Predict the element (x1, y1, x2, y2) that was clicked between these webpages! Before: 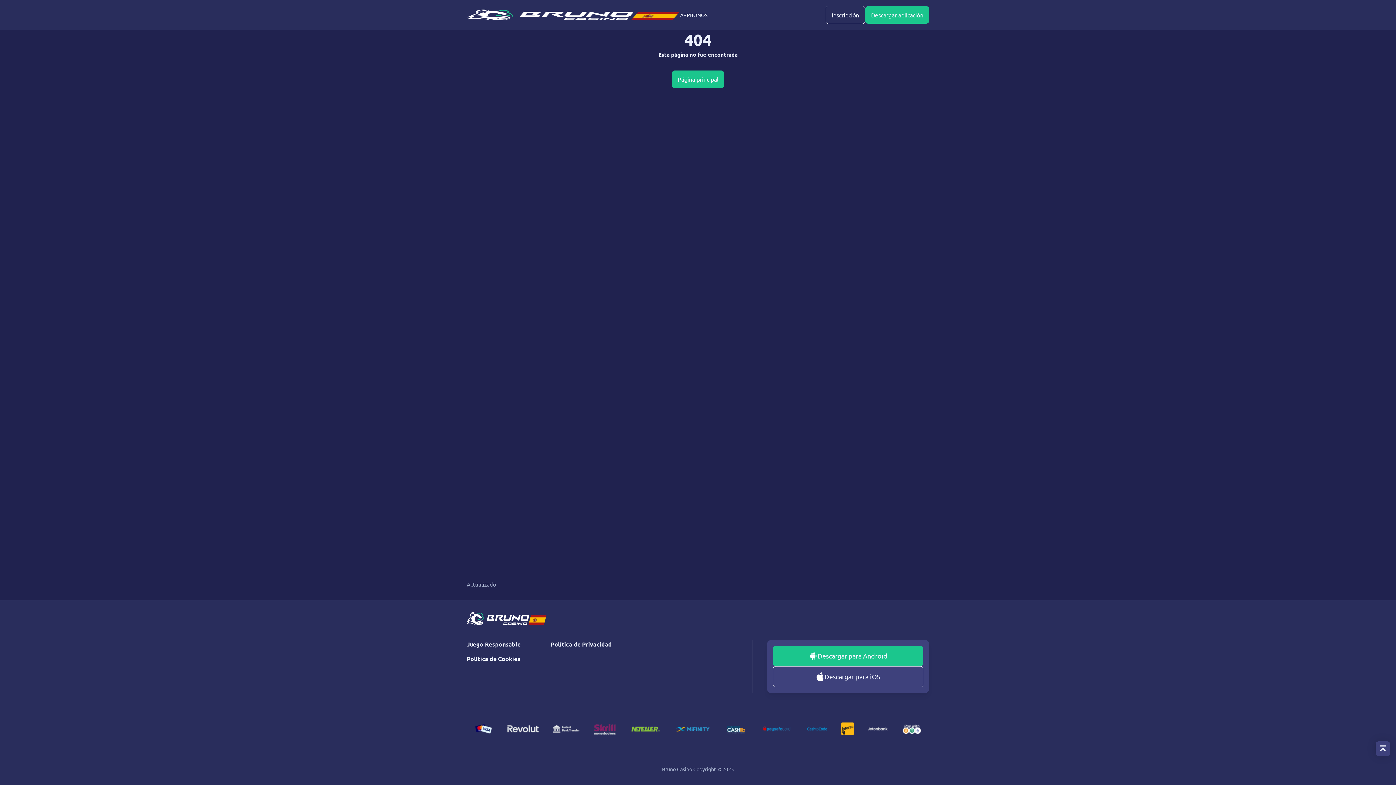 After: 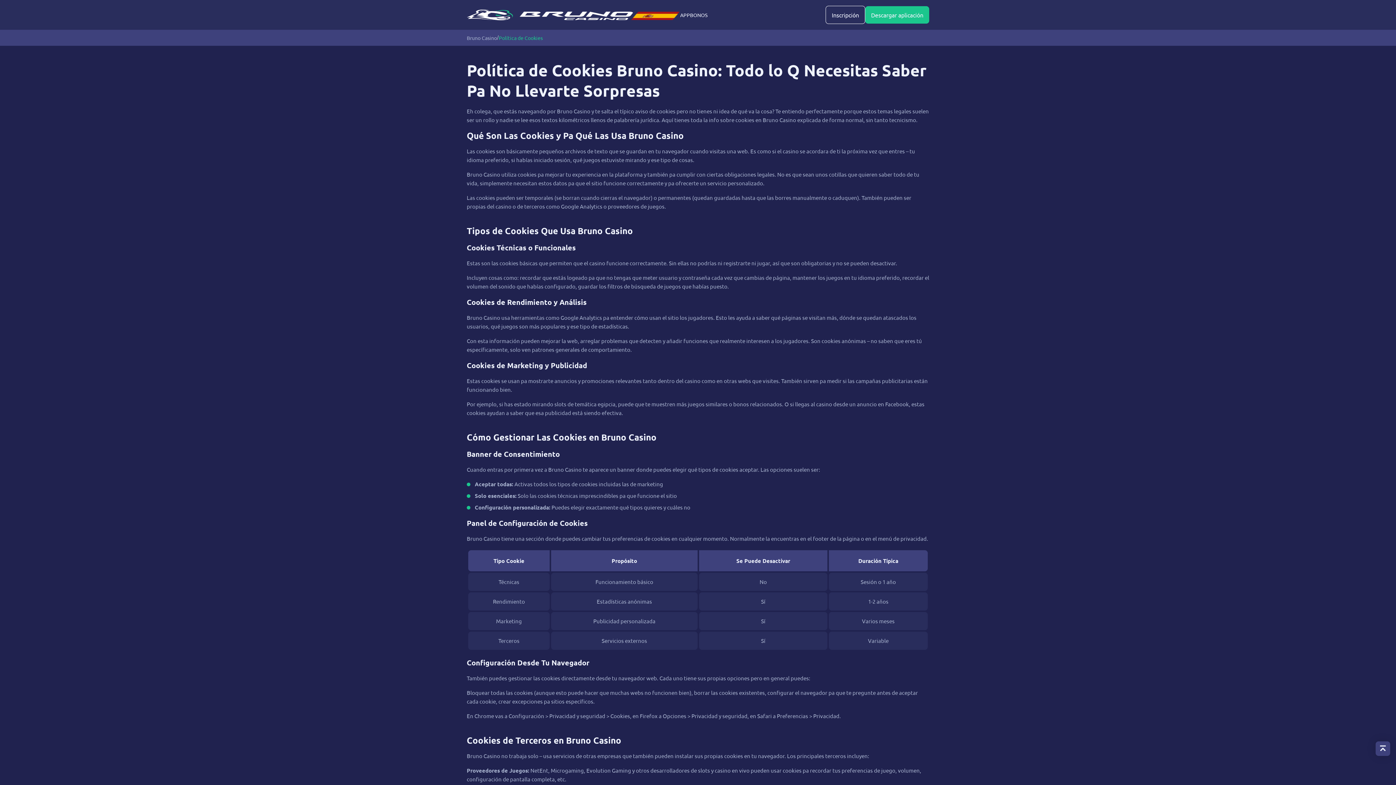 Action: bbox: (466, 655, 520, 662) label: Política de Cookies